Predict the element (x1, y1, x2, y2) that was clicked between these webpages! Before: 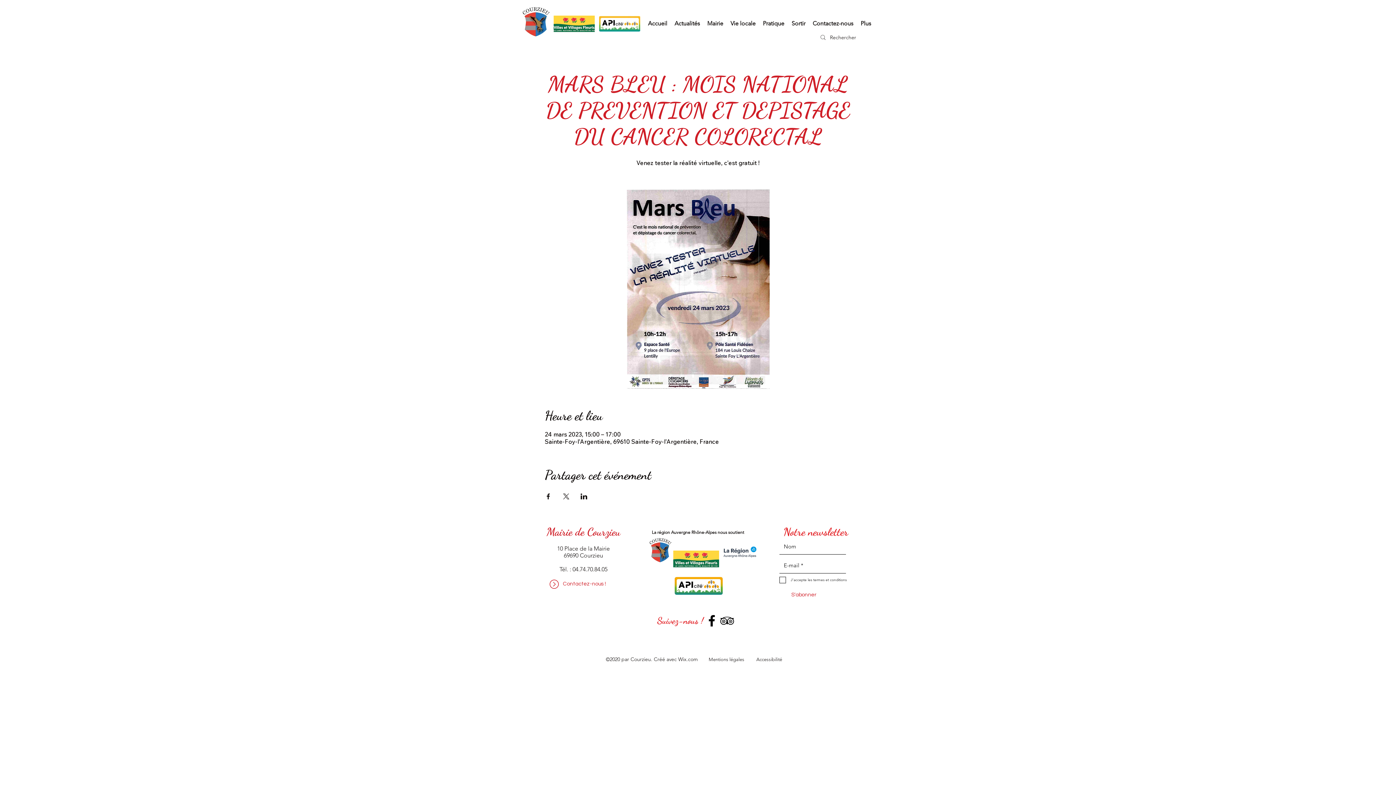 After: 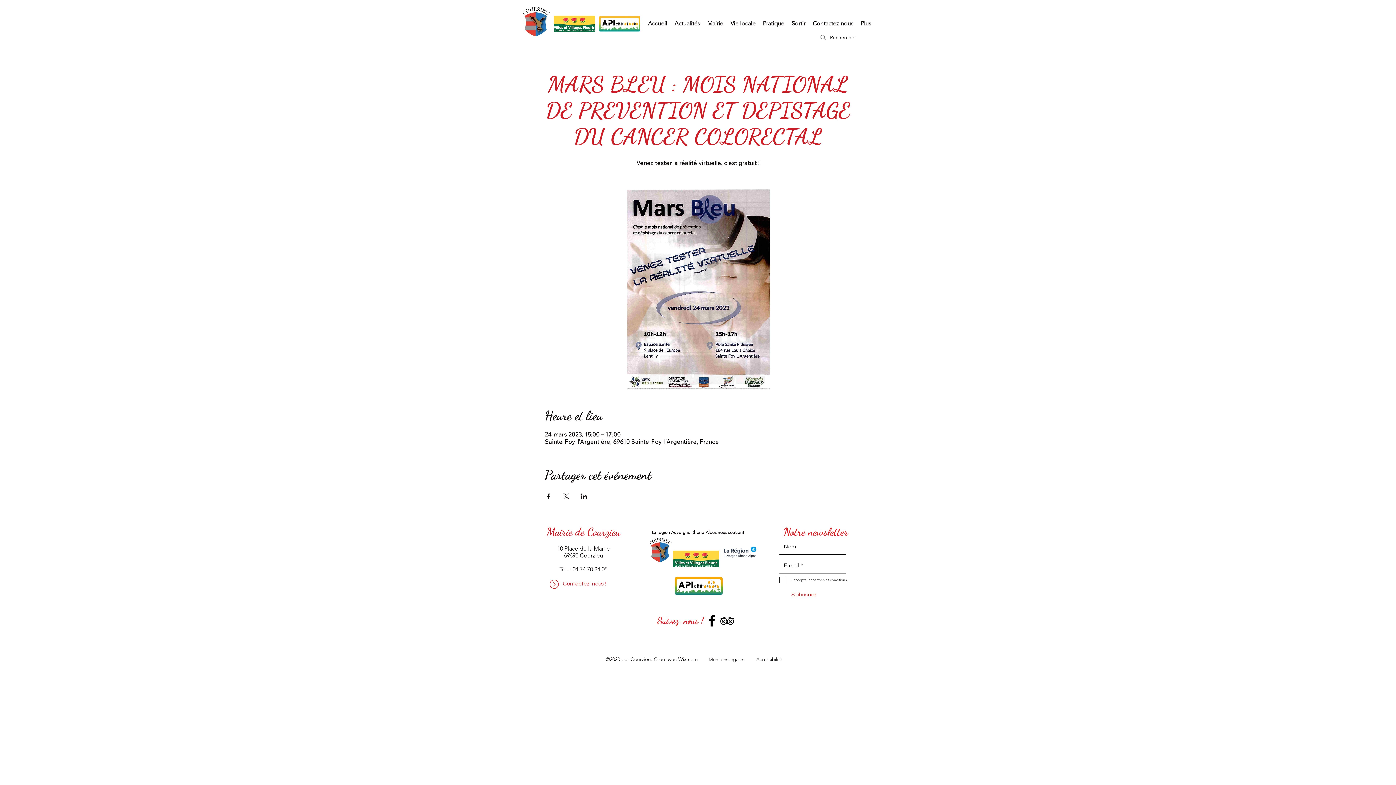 Action: label: Facebook bbox: (704, 613, 719, 628)